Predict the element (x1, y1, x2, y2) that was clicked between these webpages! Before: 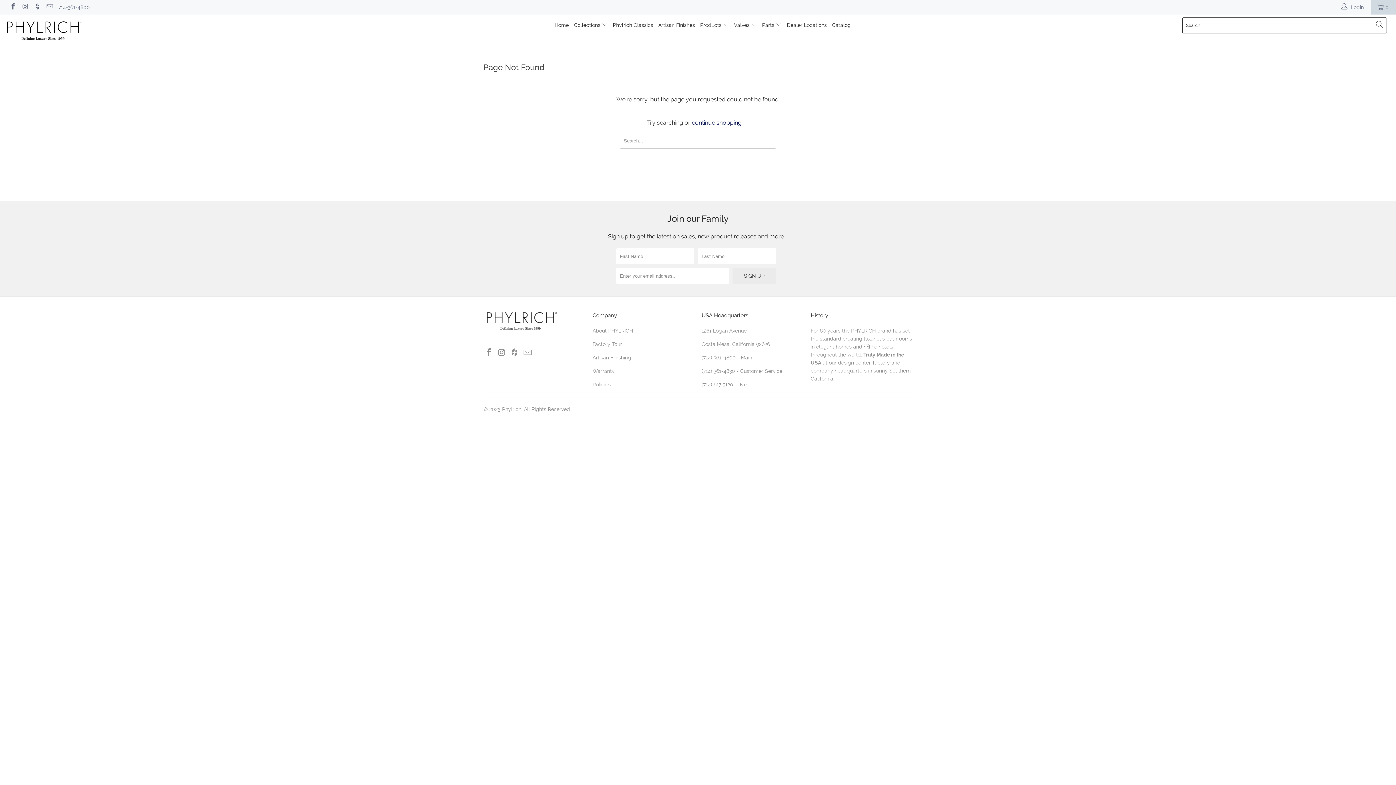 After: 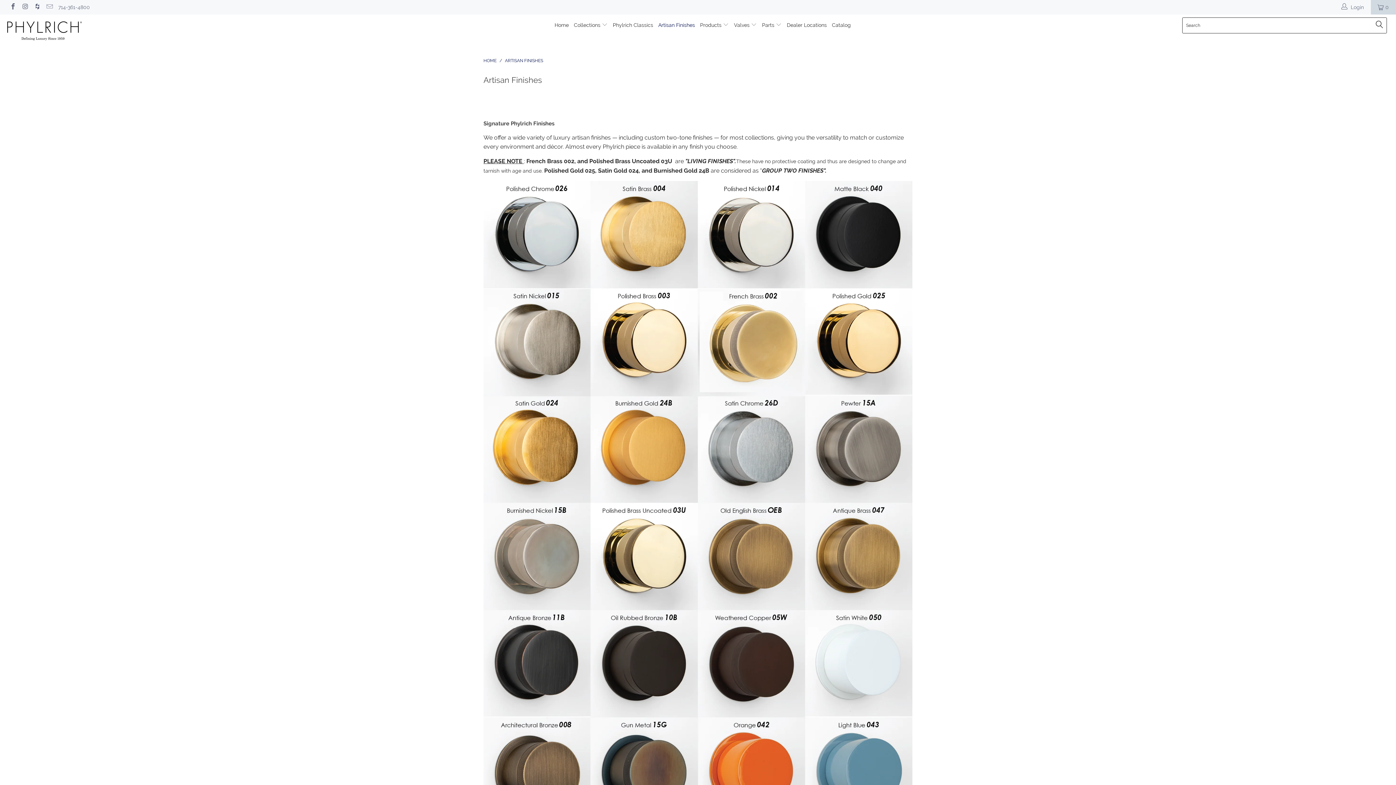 Action: bbox: (658, 16, 695, 34) label: Artisan Finishes